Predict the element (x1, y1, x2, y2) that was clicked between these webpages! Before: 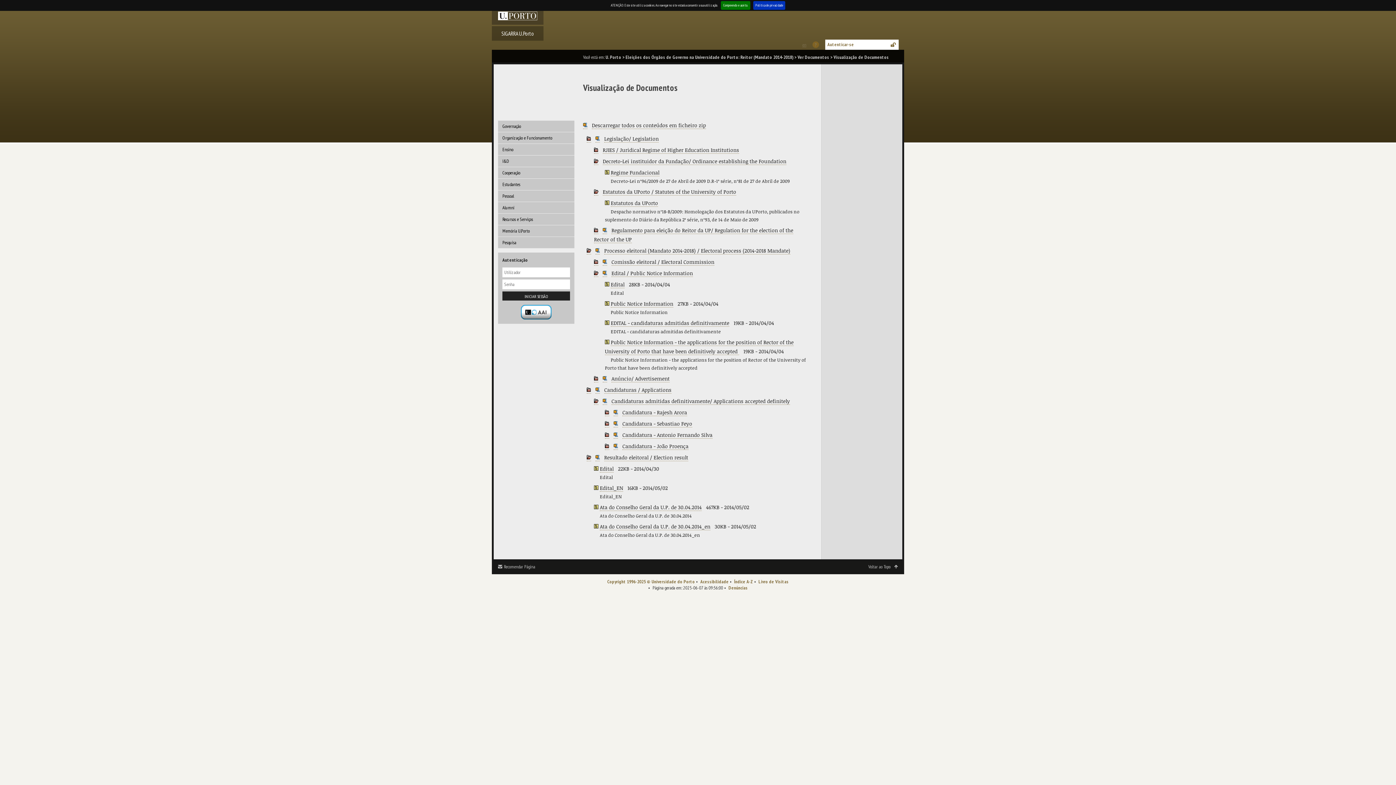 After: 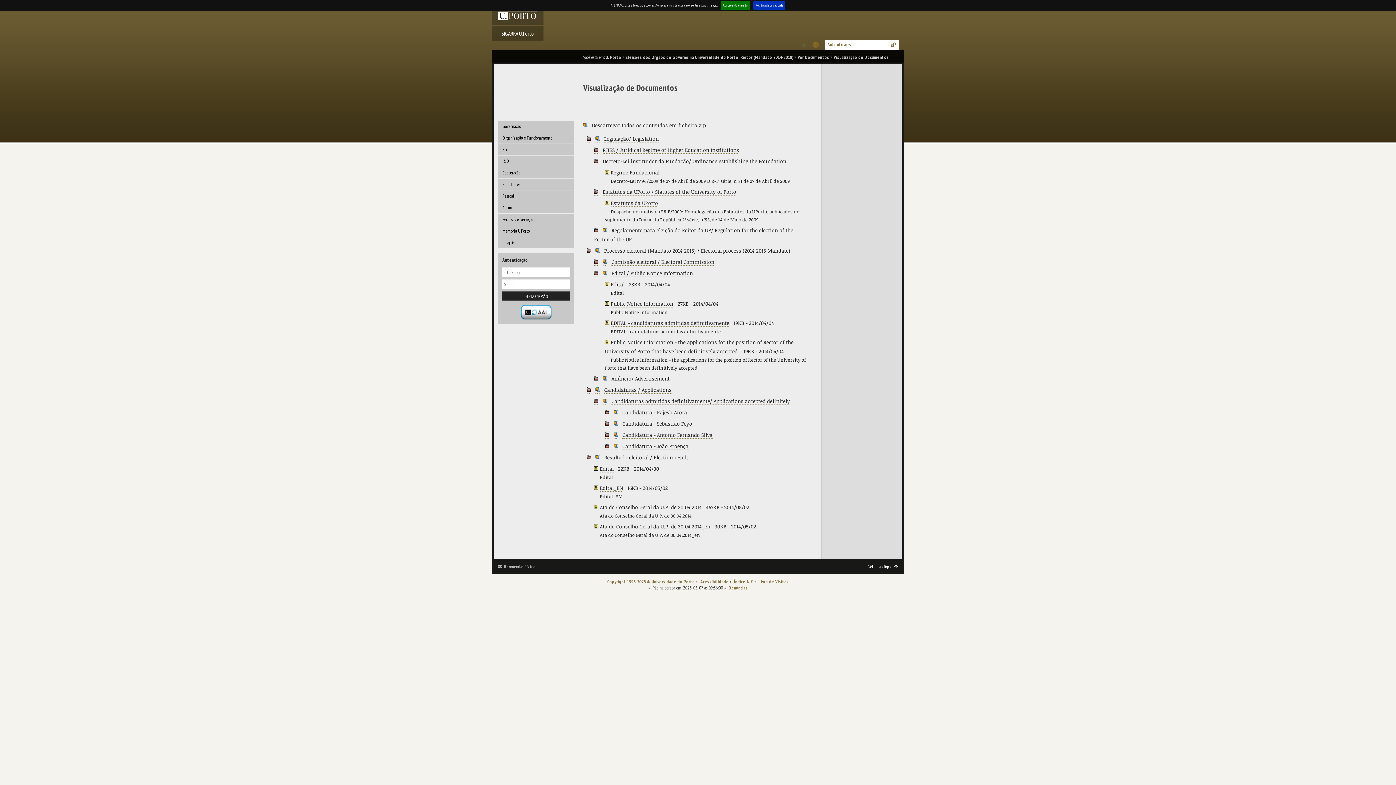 Action: label: Voltar ao Topo bbox: (868, 564, 898, 570)